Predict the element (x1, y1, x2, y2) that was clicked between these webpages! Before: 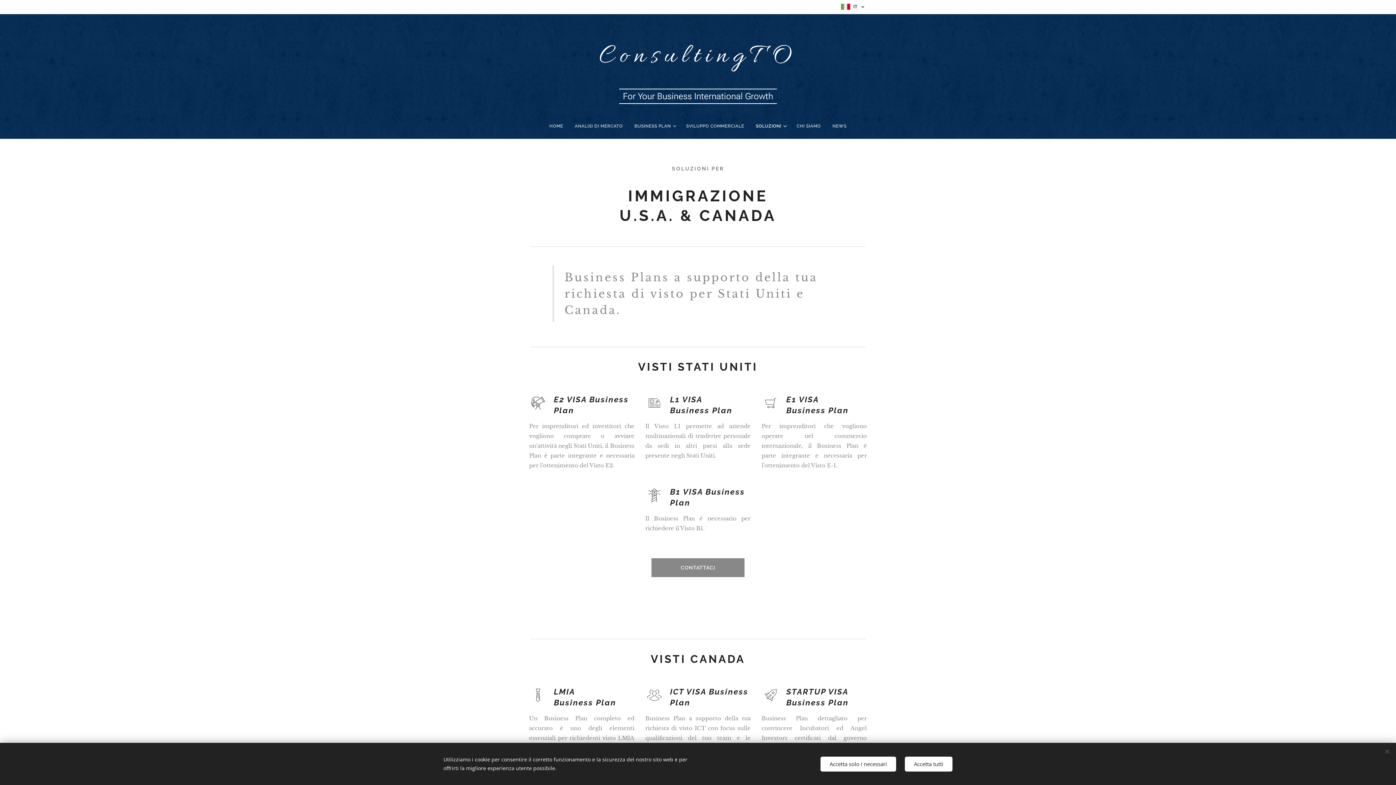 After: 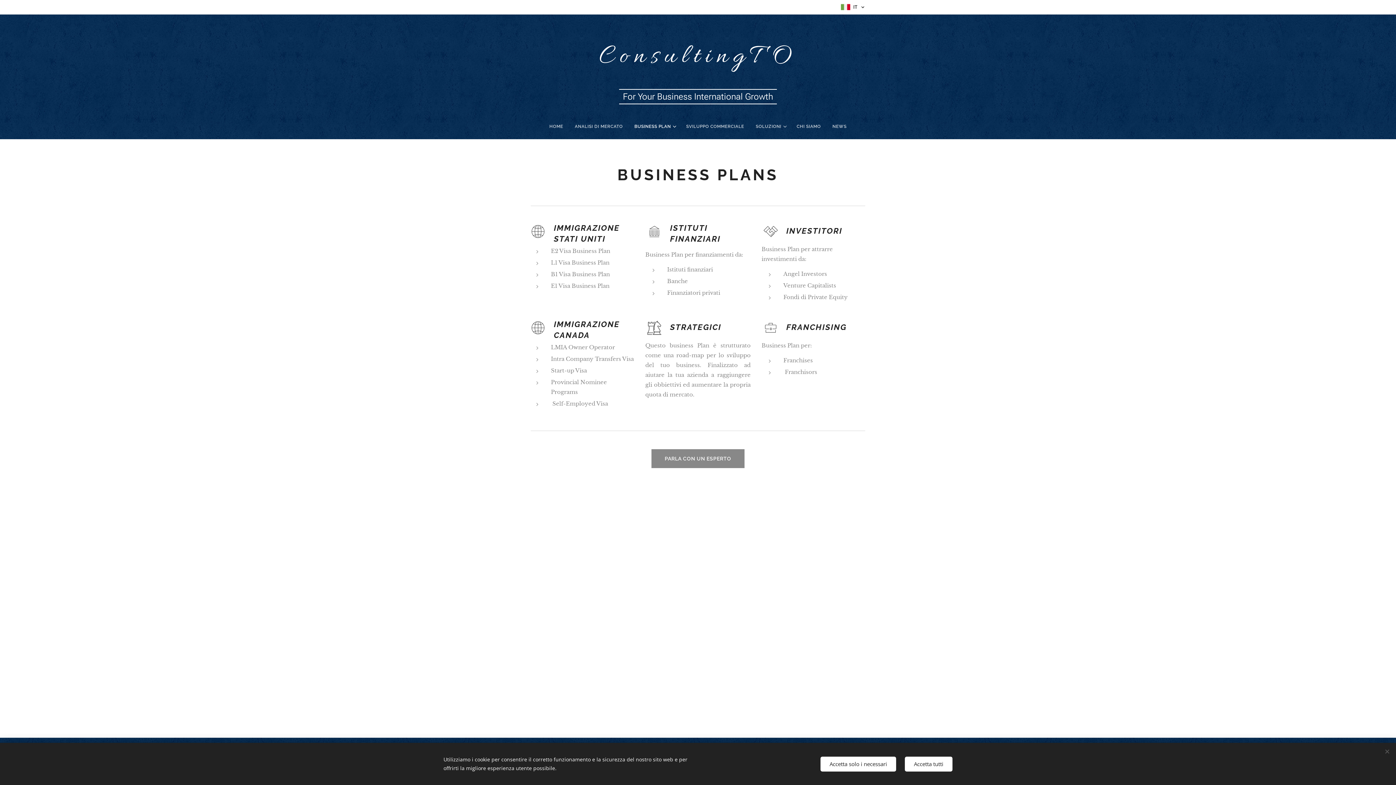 Action: label: BUSINESS PLAN bbox: (628, 117, 680, 135)